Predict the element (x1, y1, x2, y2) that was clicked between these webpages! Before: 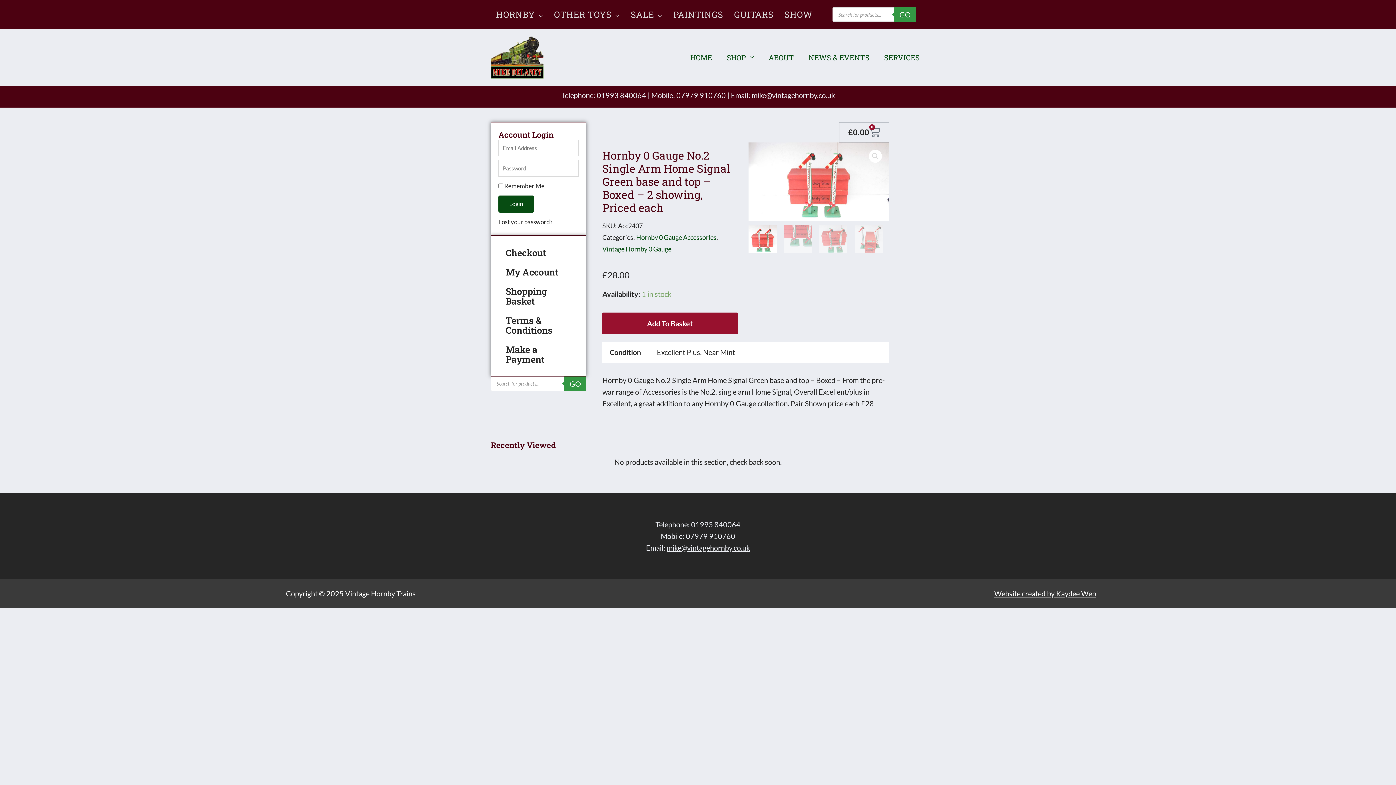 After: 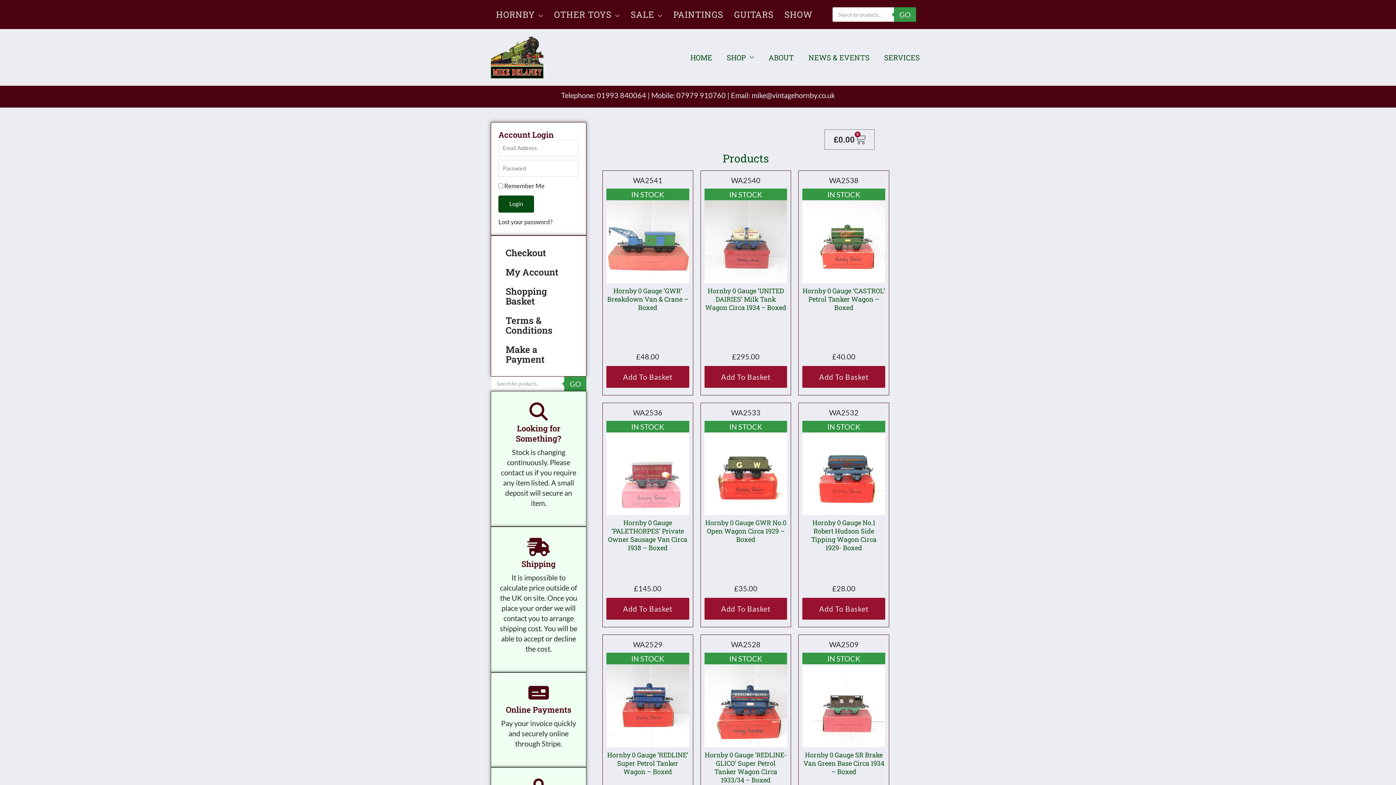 Action: label: SHOP bbox: (719, 37, 761, 77)